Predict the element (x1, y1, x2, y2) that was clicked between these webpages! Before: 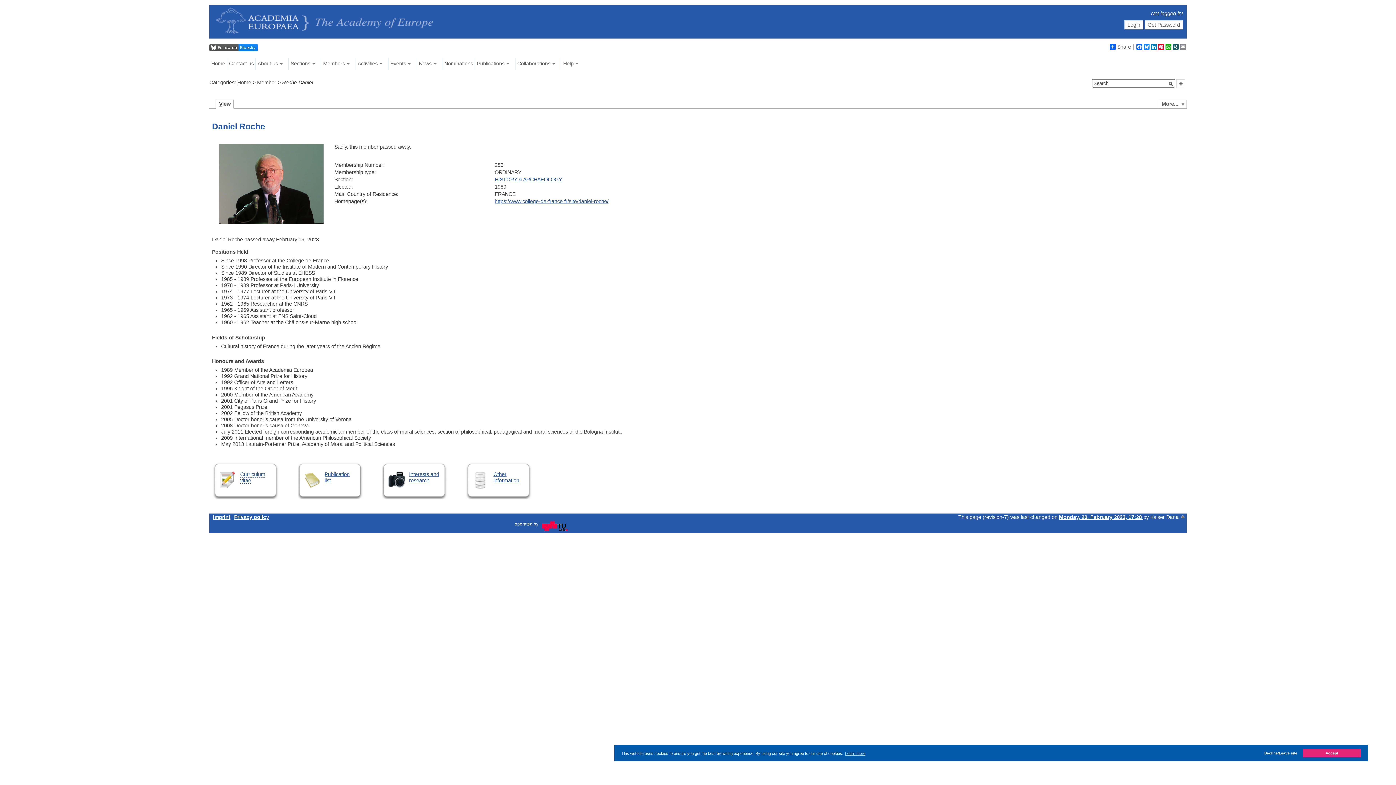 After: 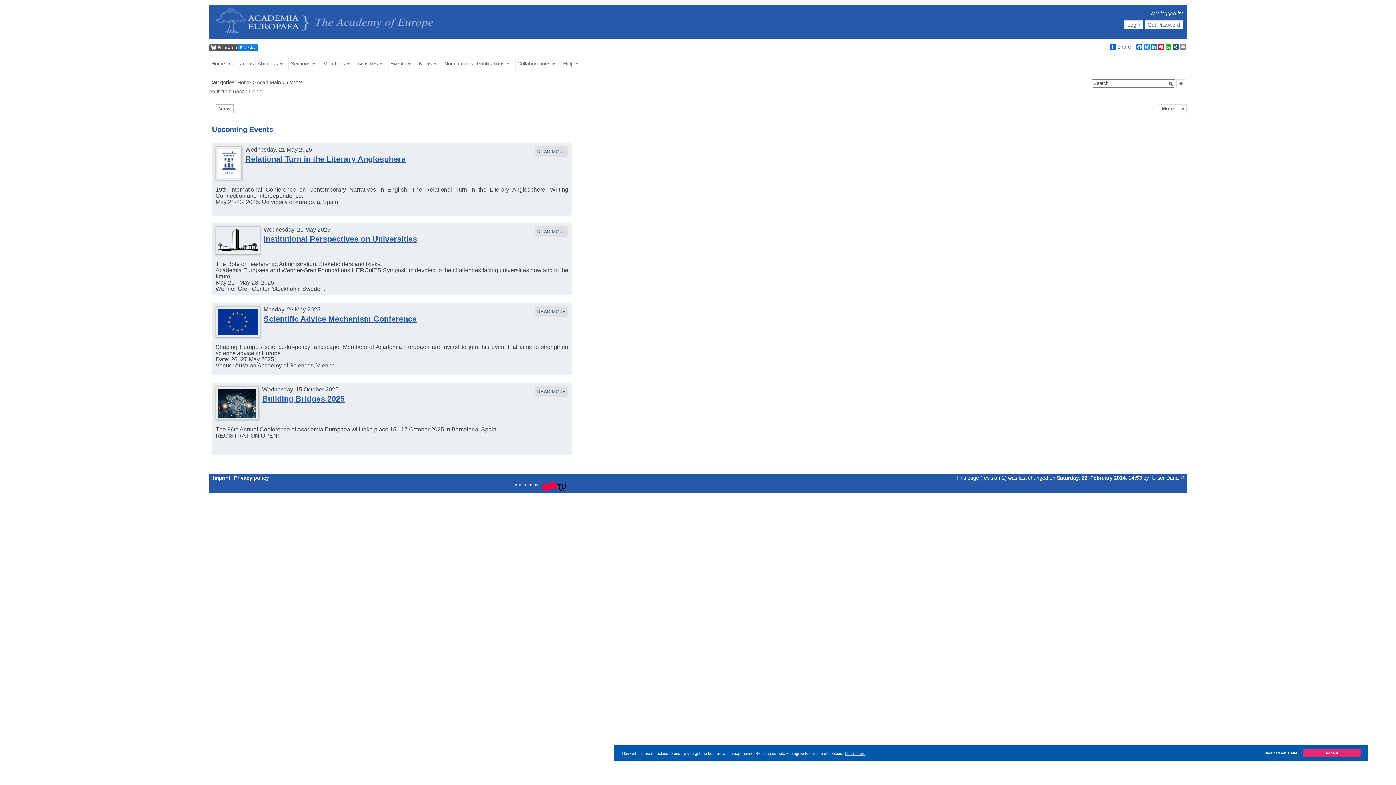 Action: label: Events bbox: (388, 57, 416, 69)